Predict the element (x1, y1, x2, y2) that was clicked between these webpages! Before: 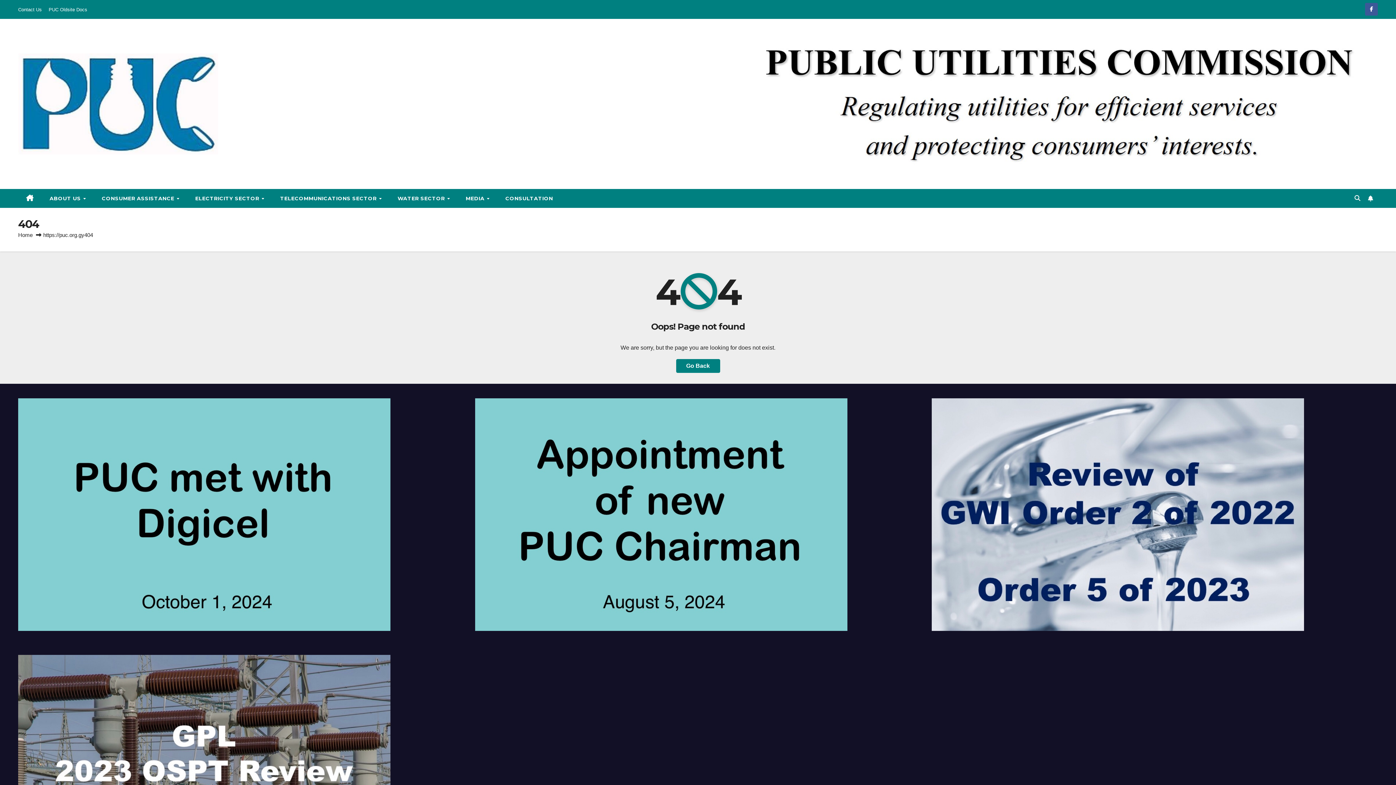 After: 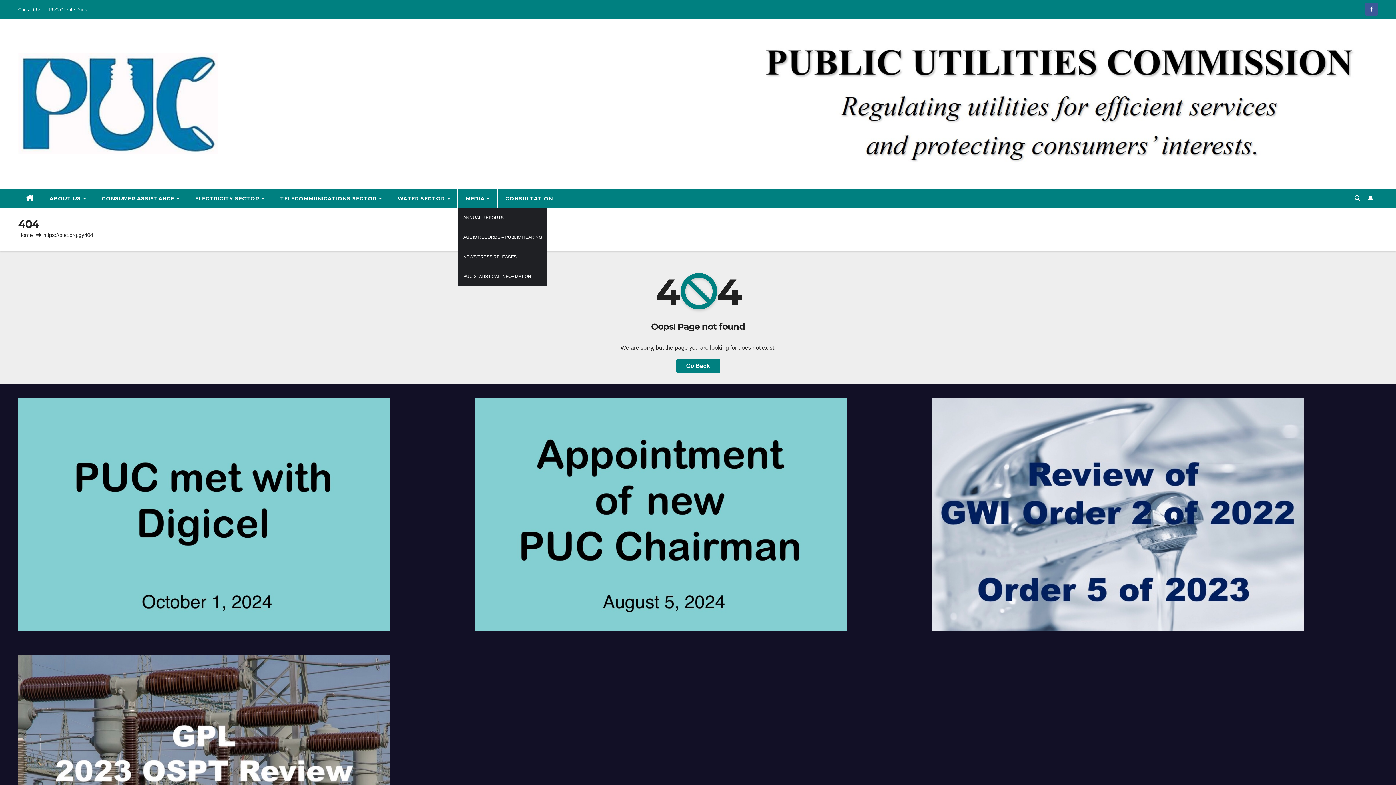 Action: label: MEDIA  bbox: (457, 189, 497, 208)